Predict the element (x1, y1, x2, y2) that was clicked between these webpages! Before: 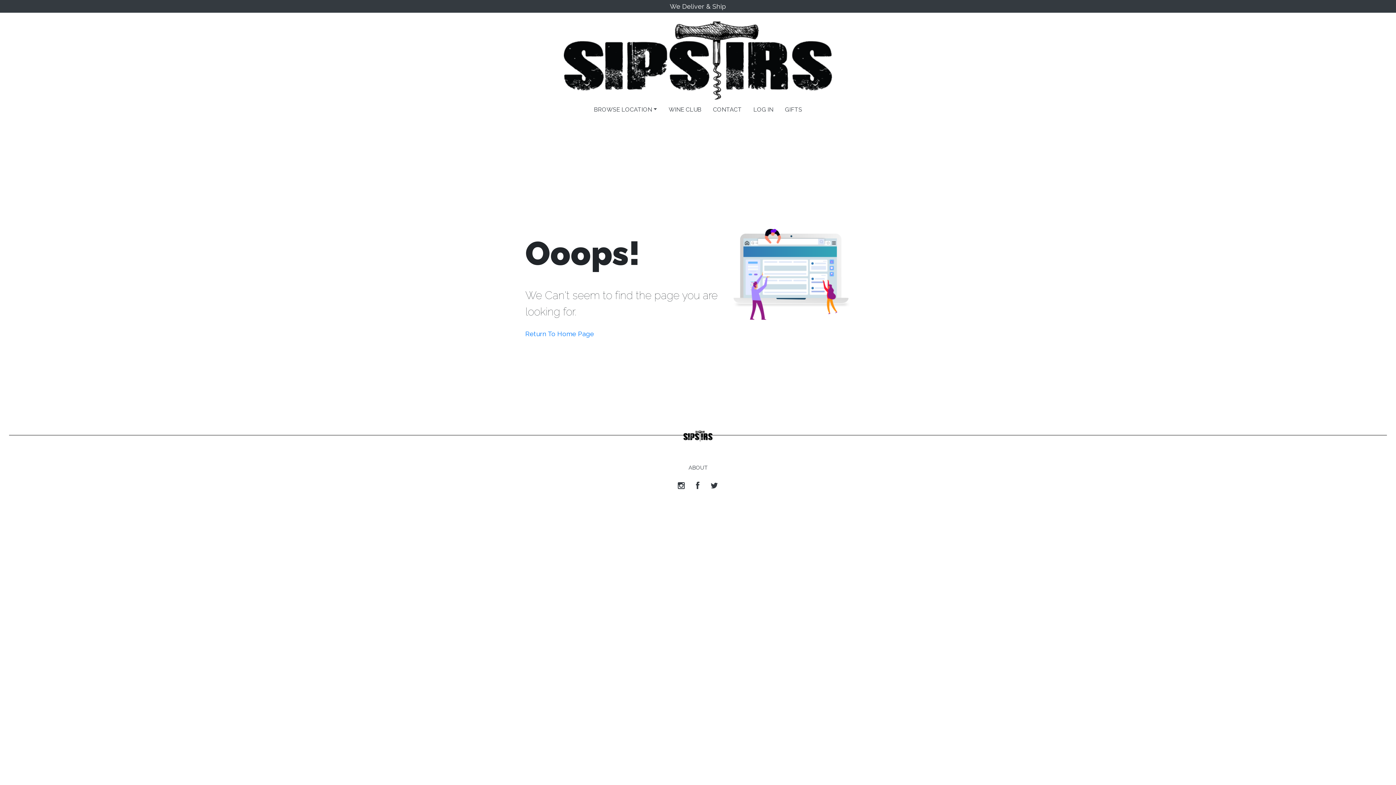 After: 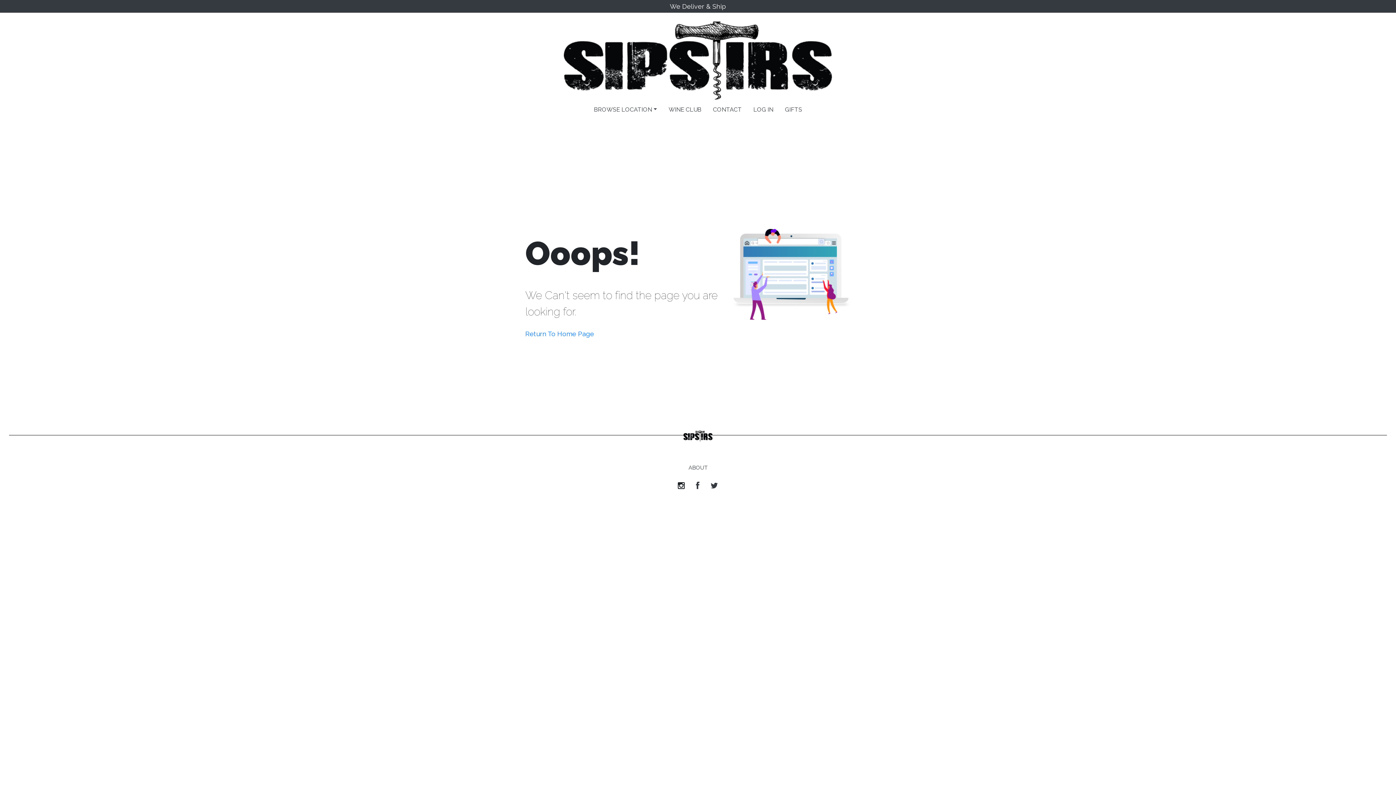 Action: bbox: (678, 482, 684, 490)